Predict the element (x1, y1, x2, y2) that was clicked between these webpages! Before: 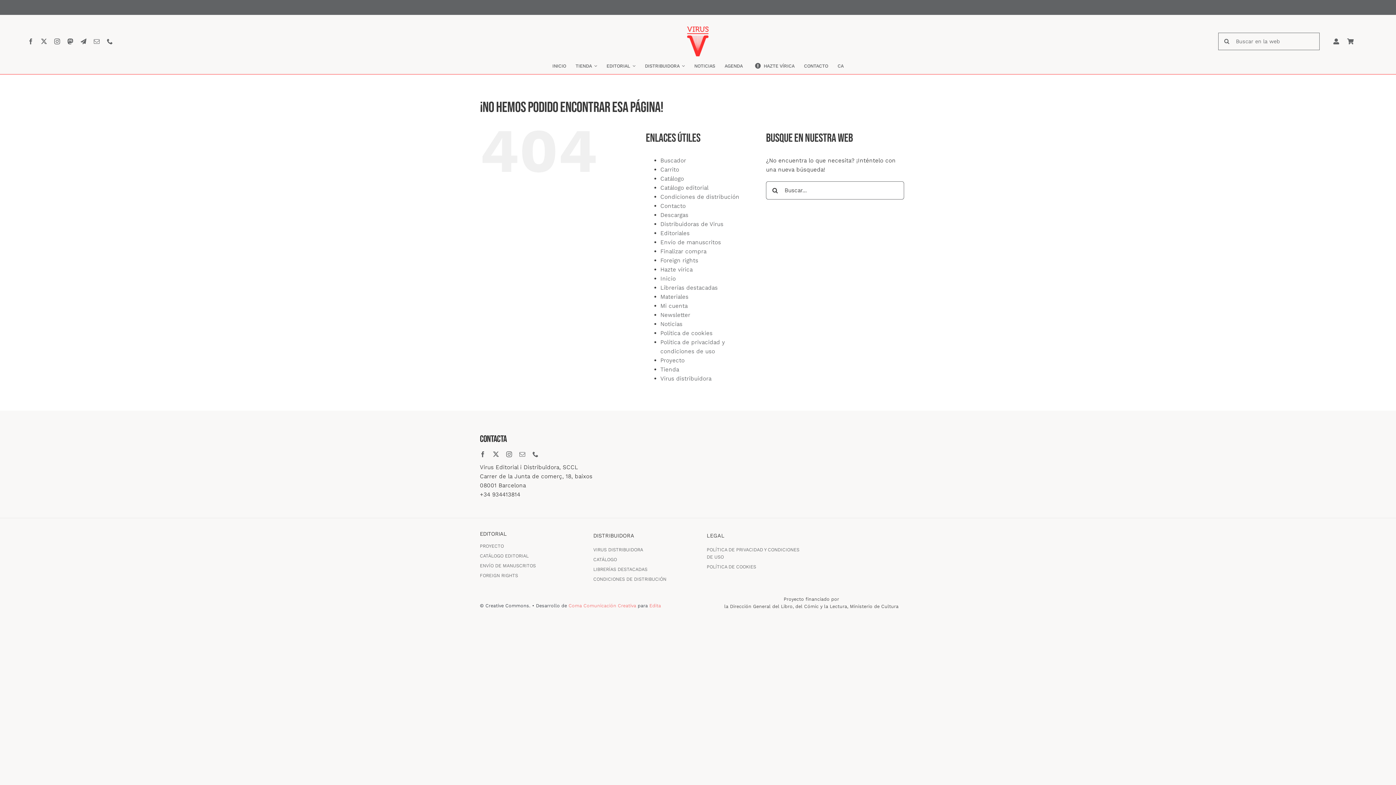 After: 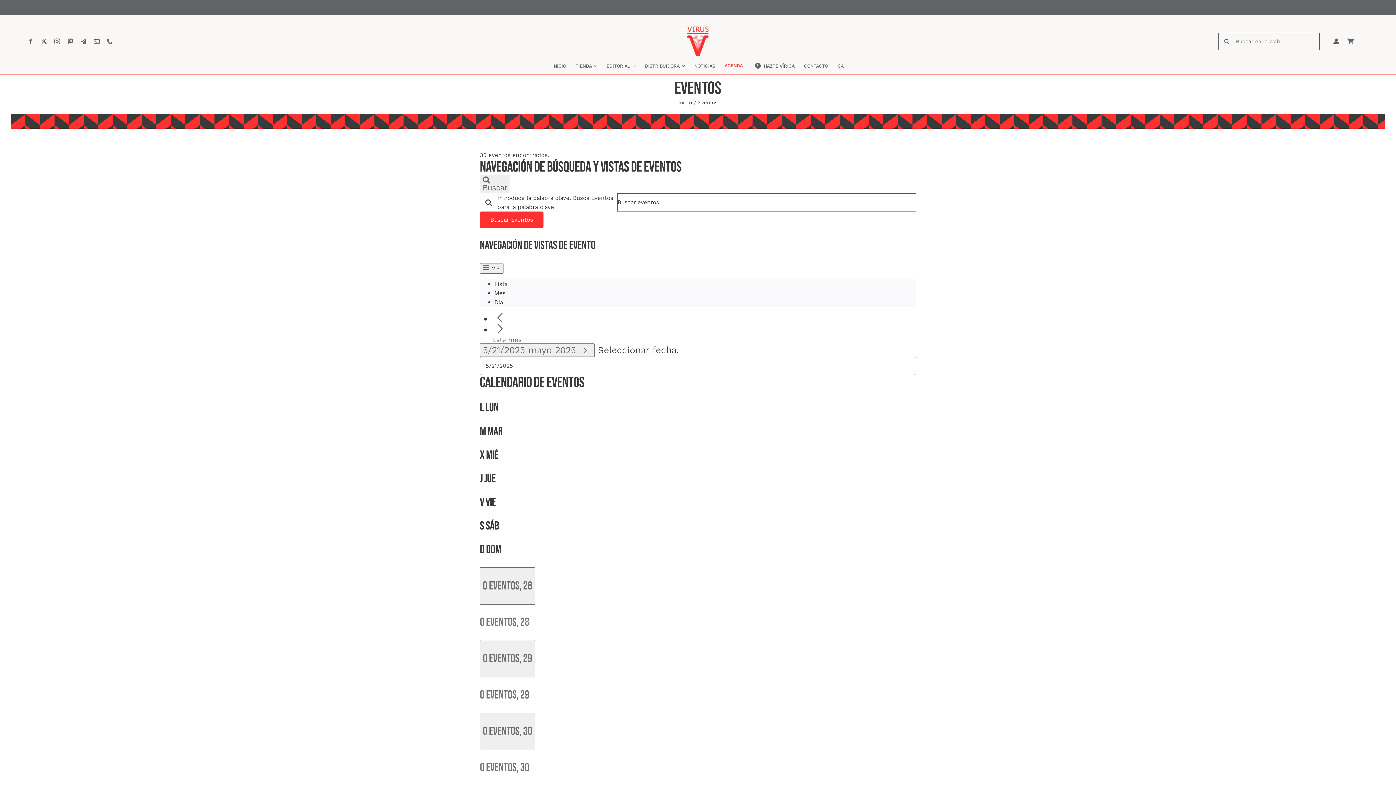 Action: bbox: (724, 62, 742, 69) label: AGENDA